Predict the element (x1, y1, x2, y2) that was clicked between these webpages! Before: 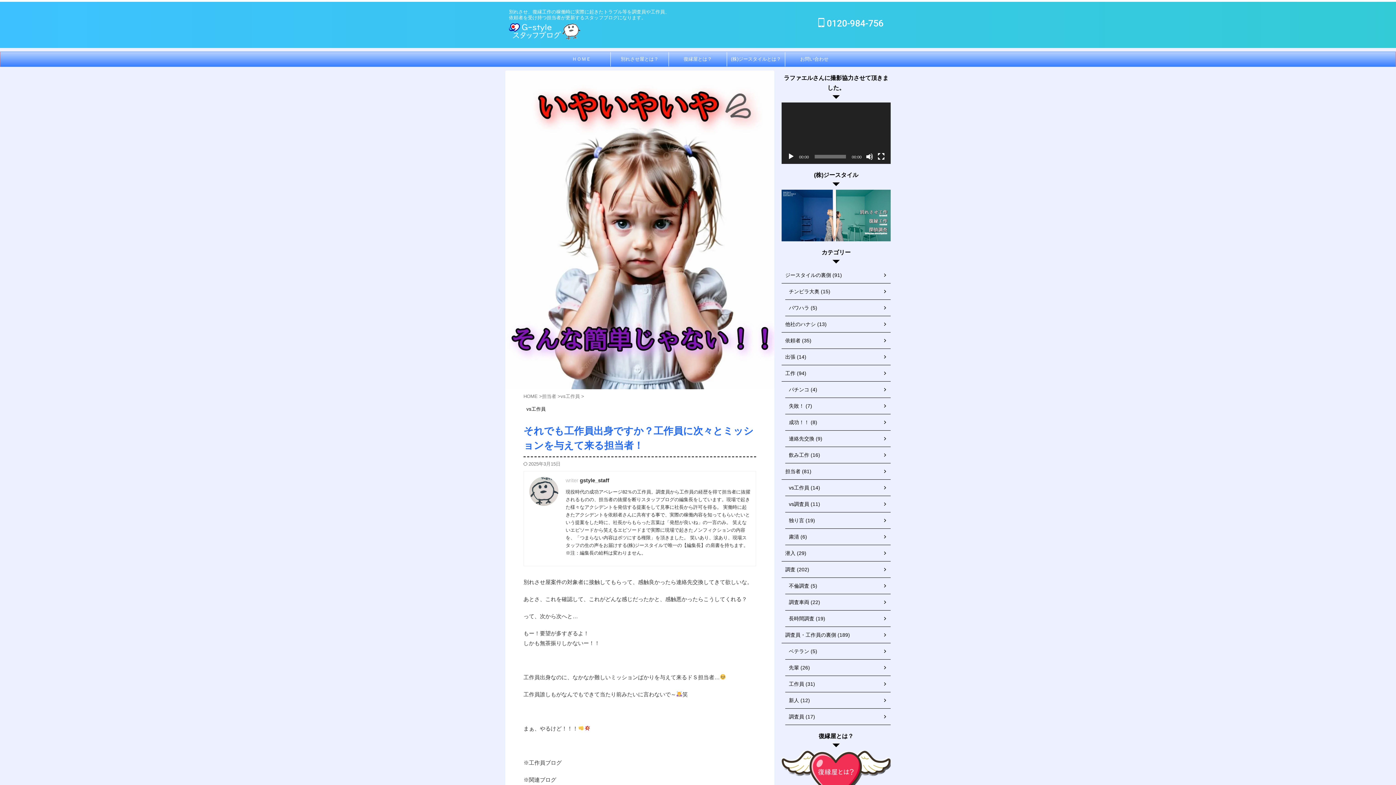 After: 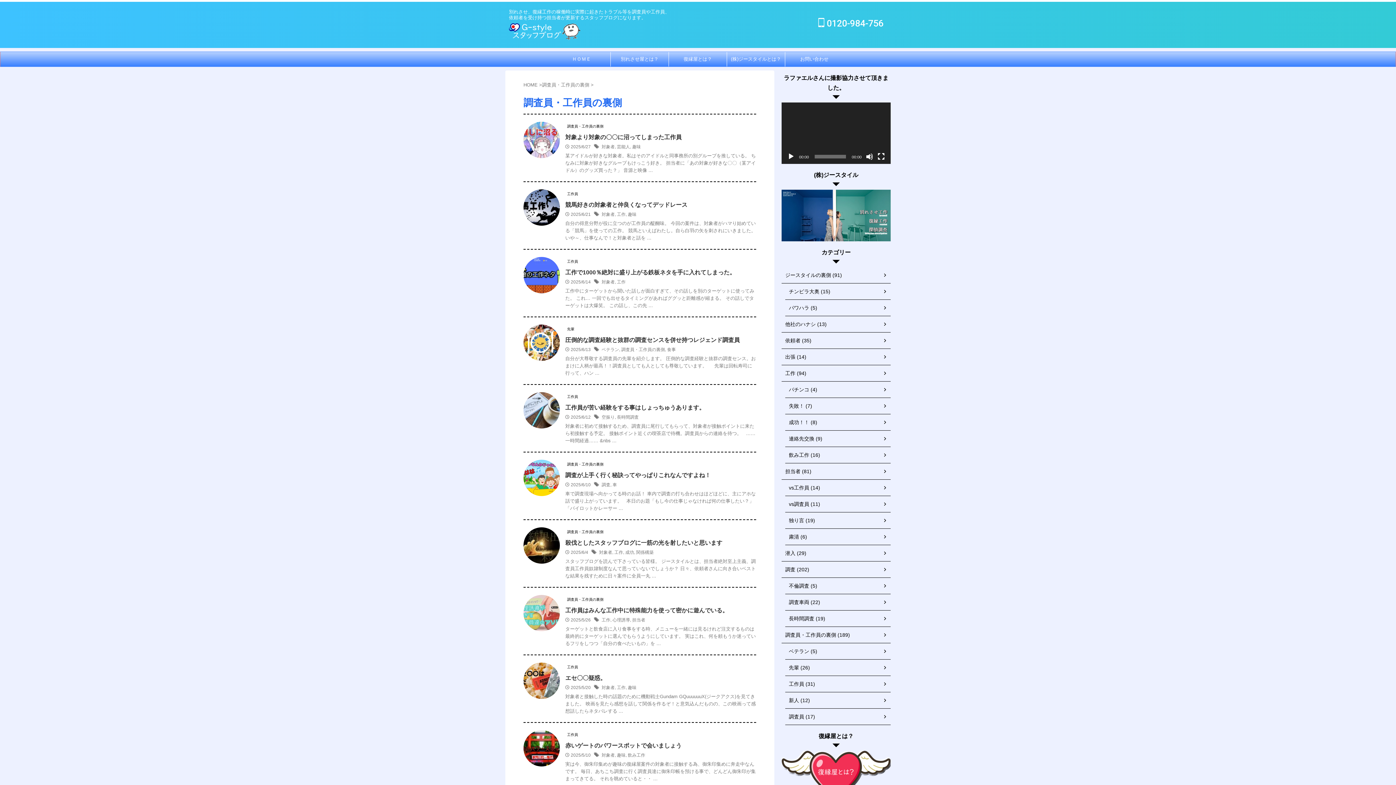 Action: label: 調査員・工作員の裏側 (189) bbox: (781, 627, 890, 643)